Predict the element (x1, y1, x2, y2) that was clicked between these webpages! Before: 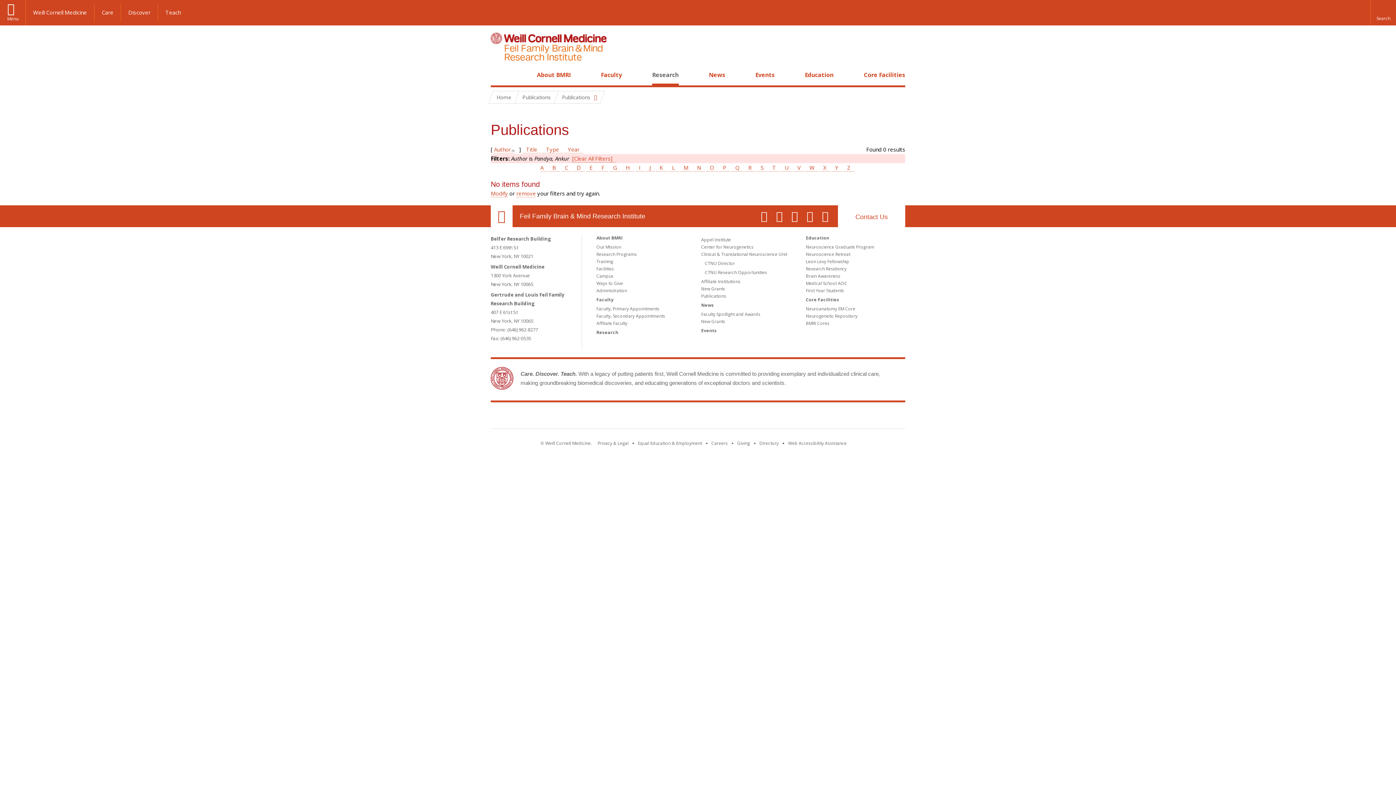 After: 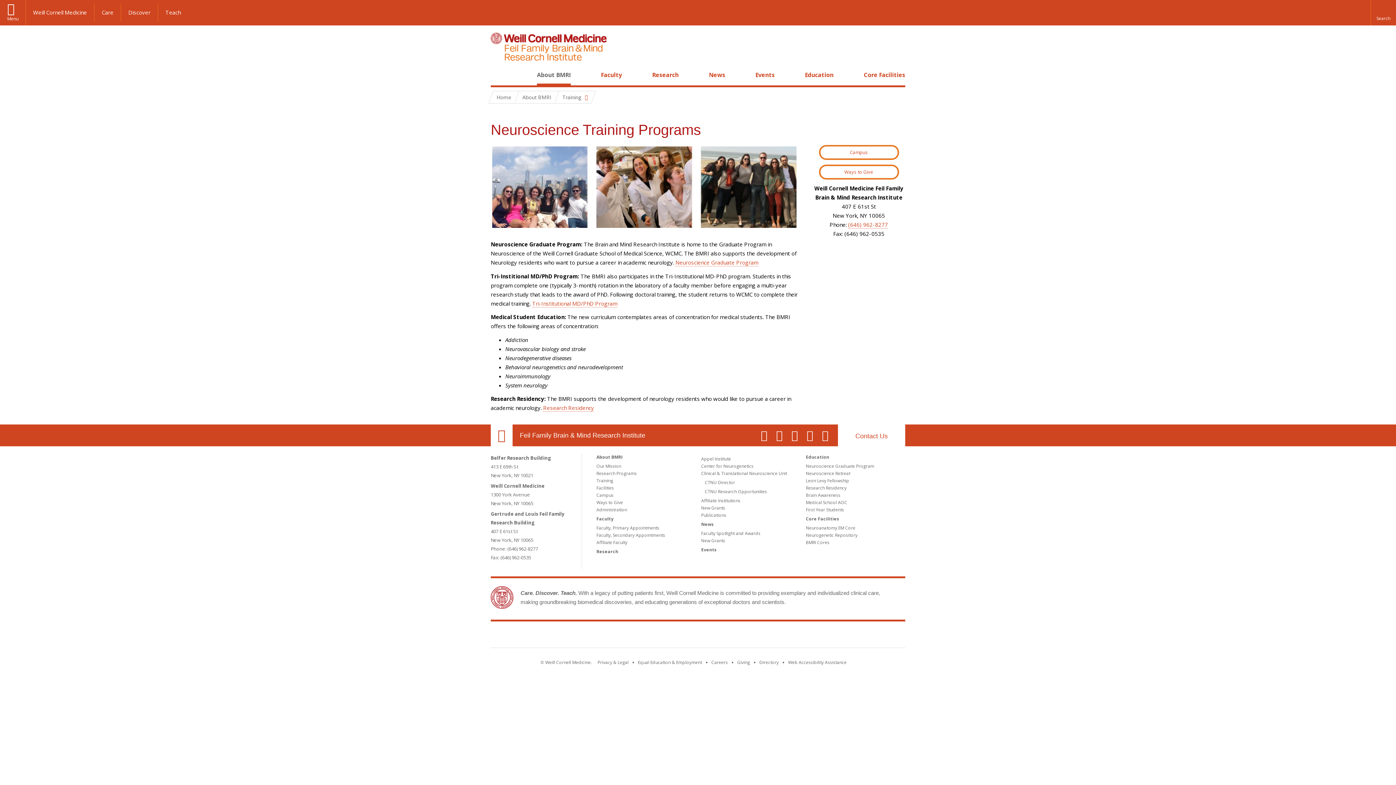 Action: bbox: (596, 258, 613, 264) label: Training